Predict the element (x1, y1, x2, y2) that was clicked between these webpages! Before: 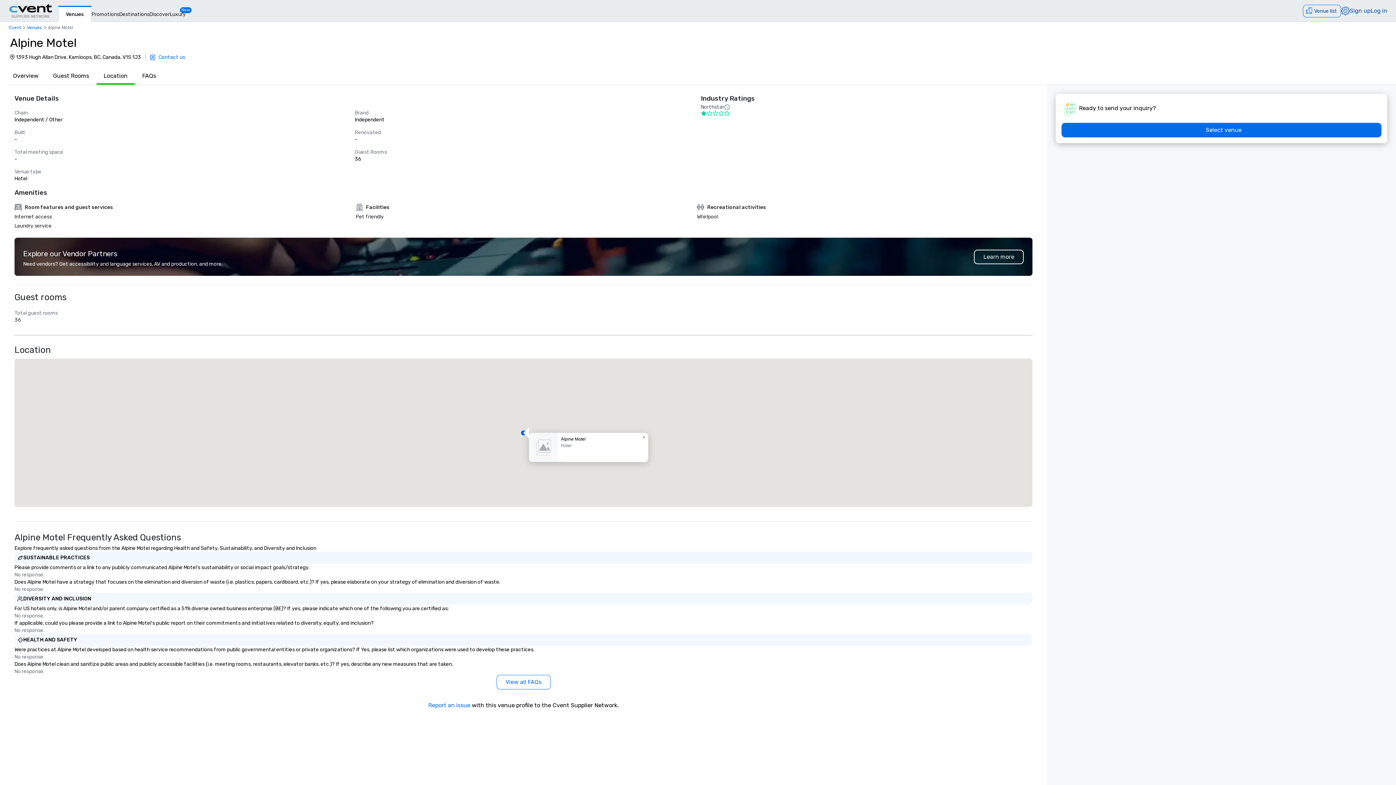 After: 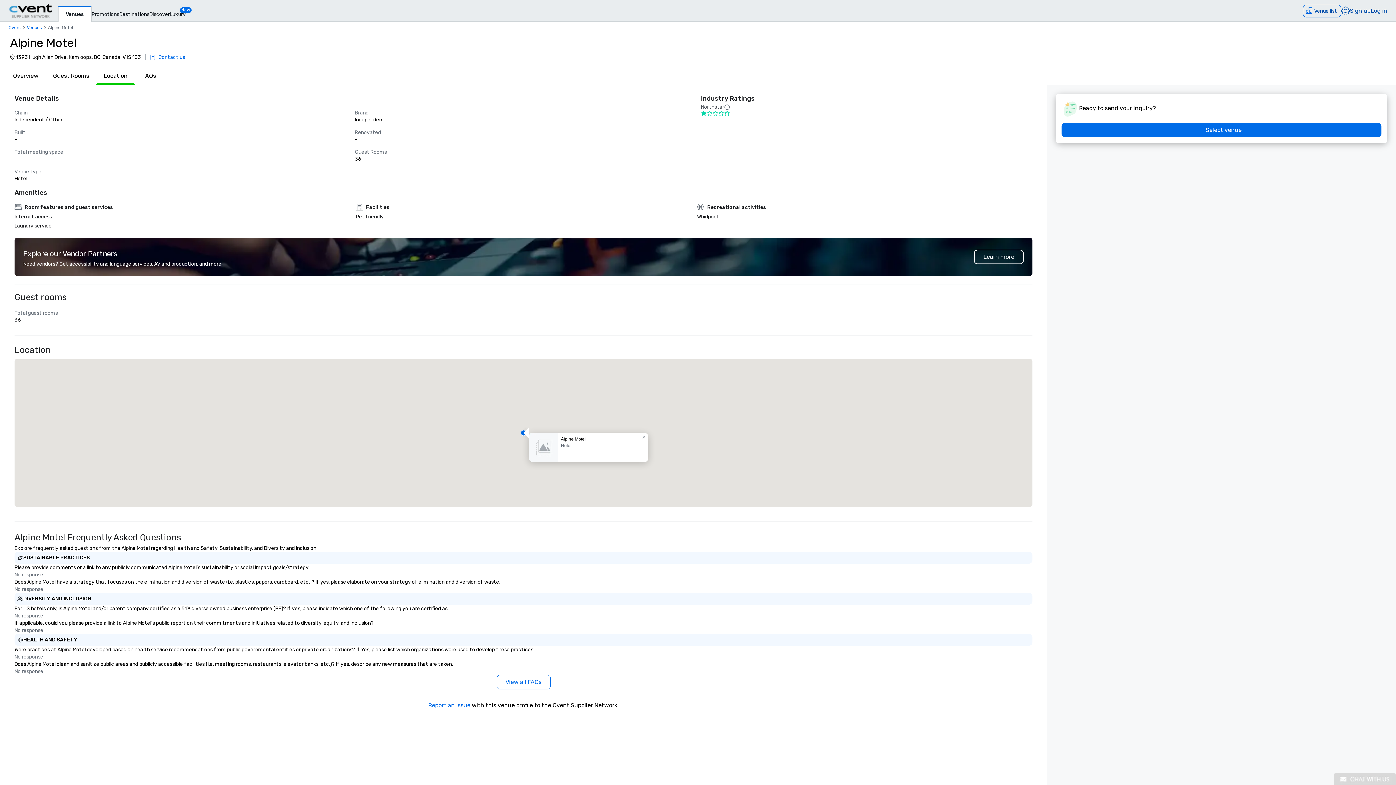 Action: label: Report an issue bbox: (428, 702, 470, 709)